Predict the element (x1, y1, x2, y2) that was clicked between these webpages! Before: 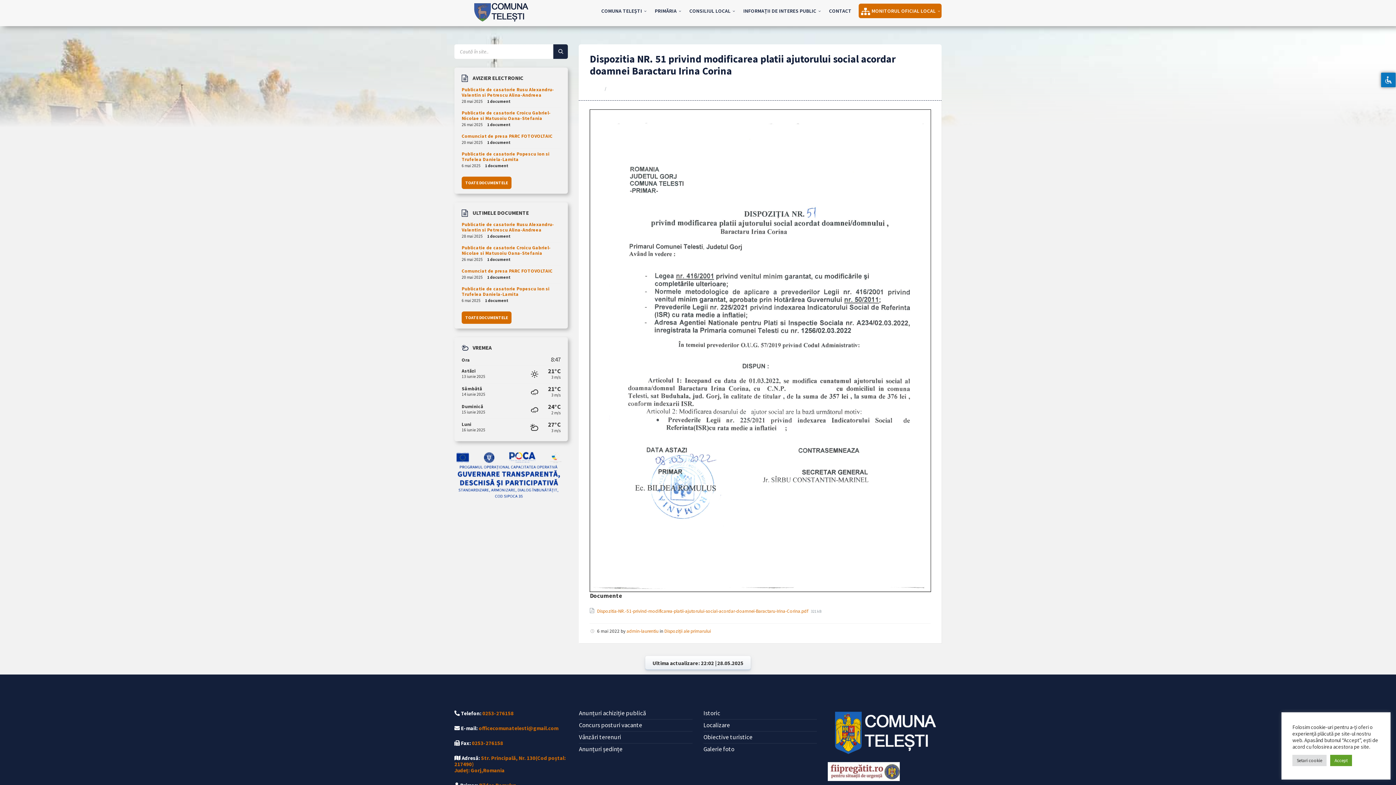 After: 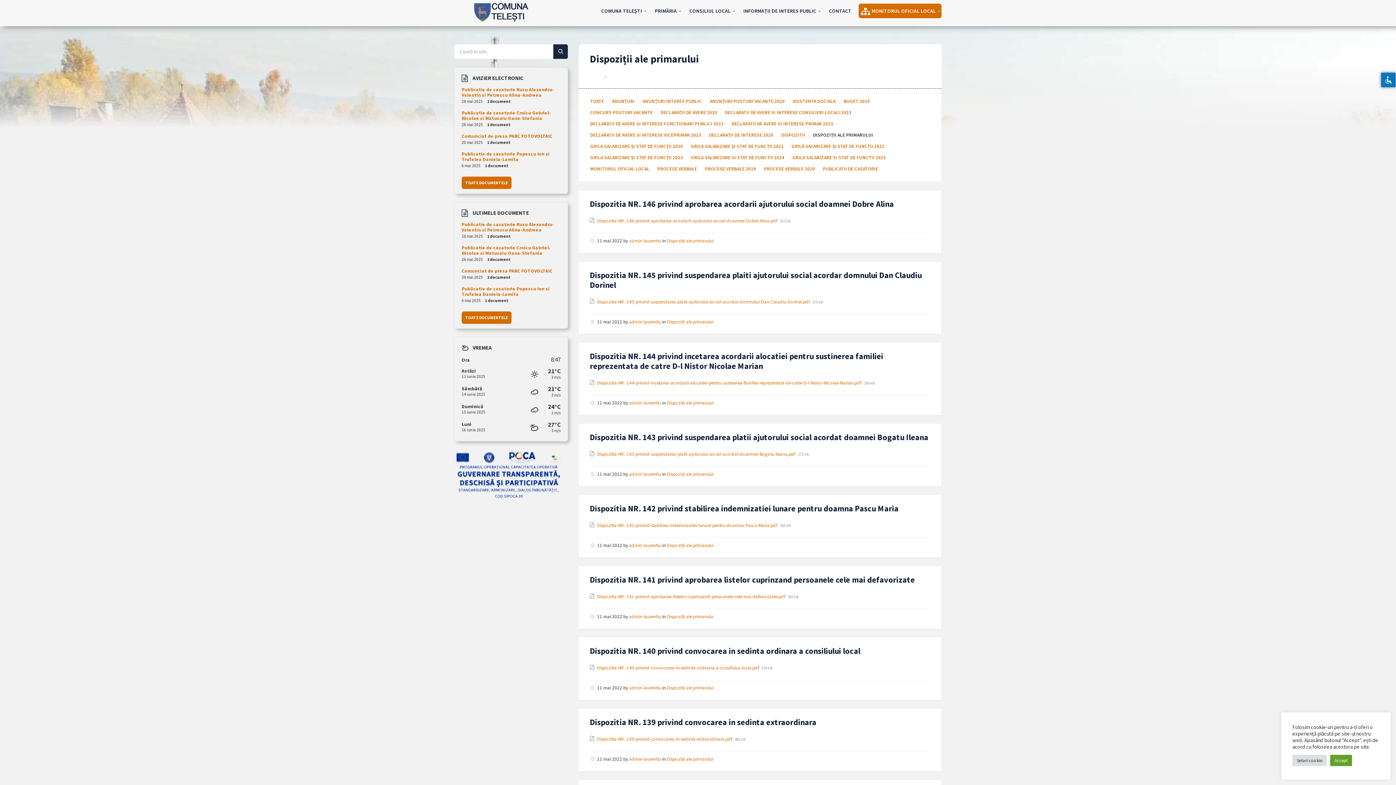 Action: bbox: (664, 628, 711, 634) label: Dispoziții ale primarului